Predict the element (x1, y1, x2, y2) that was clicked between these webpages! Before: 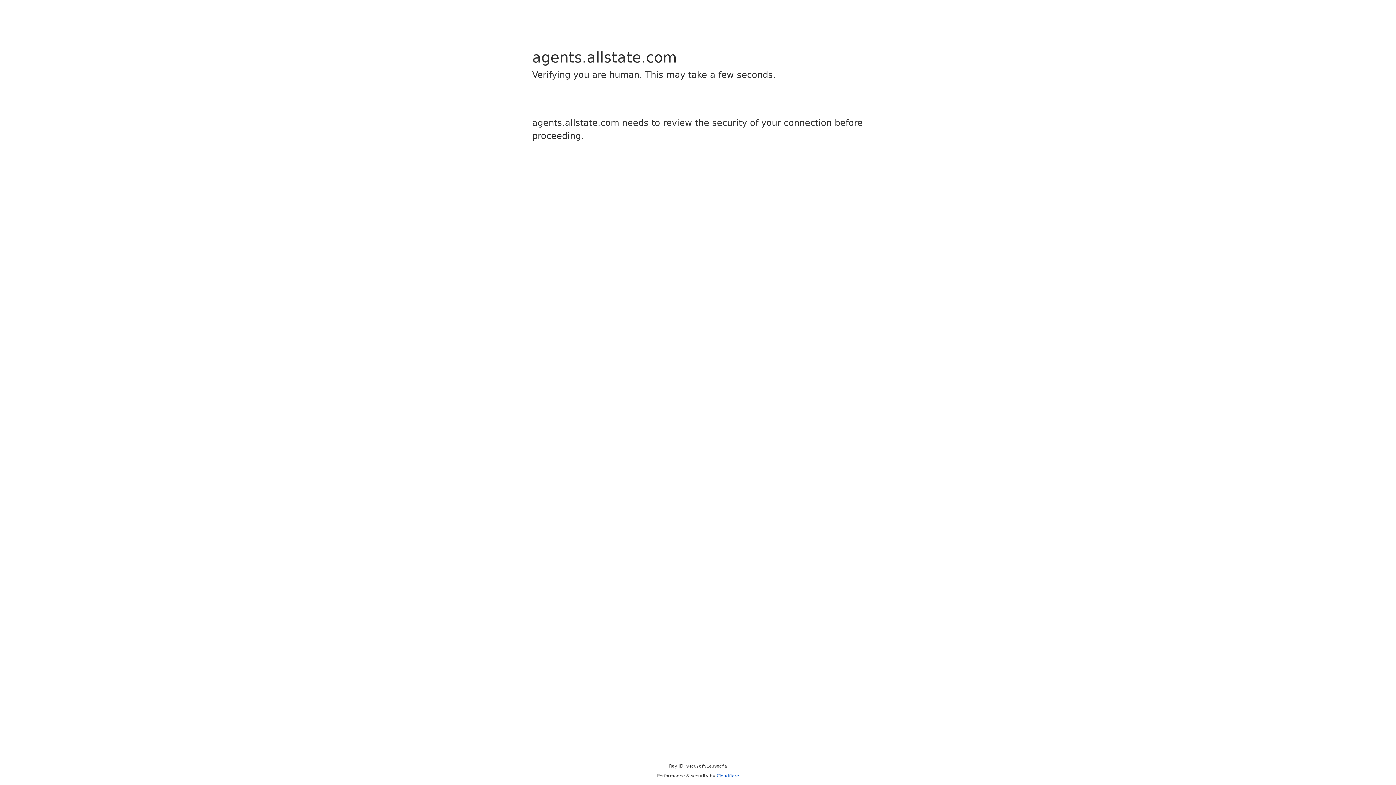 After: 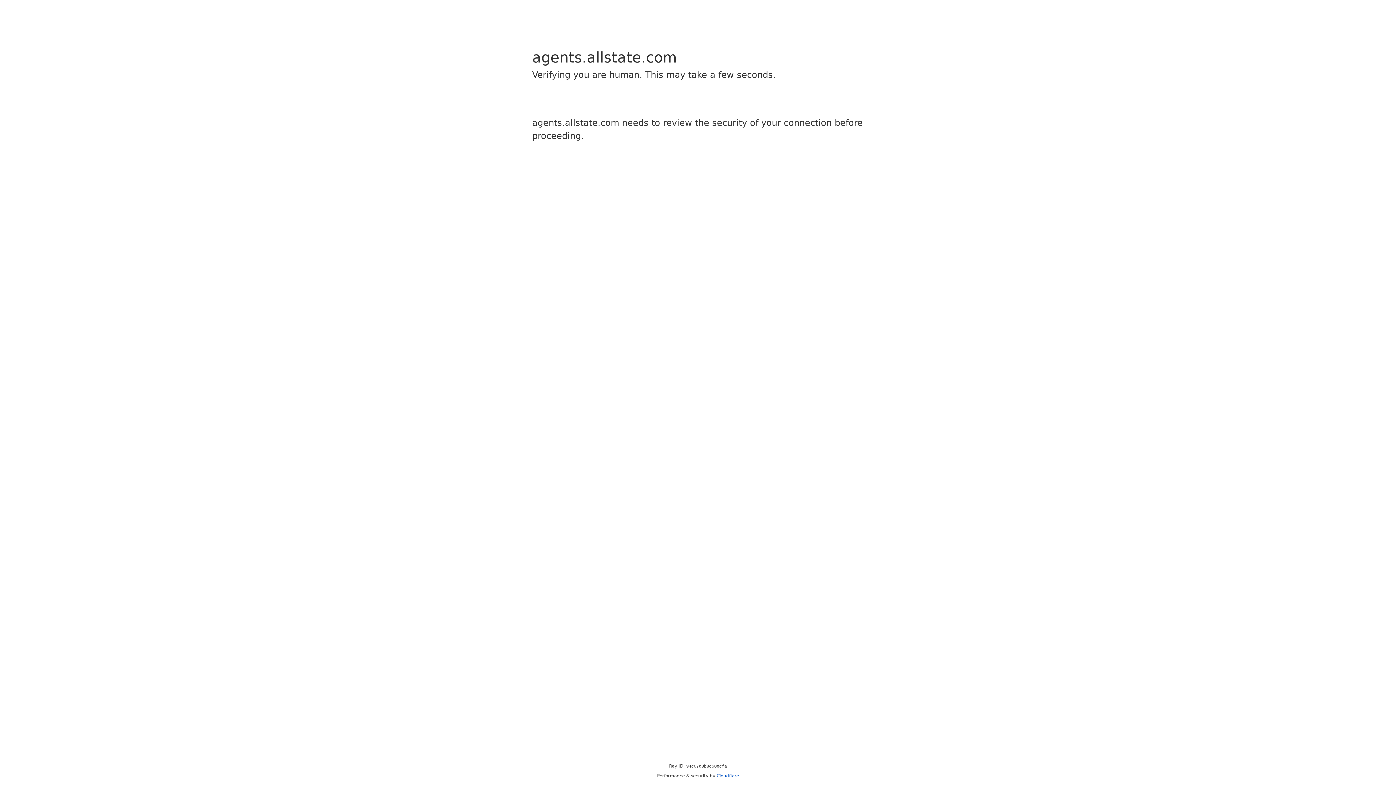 Action: bbox: (716, 773, 739, 778) label: Cloudflare